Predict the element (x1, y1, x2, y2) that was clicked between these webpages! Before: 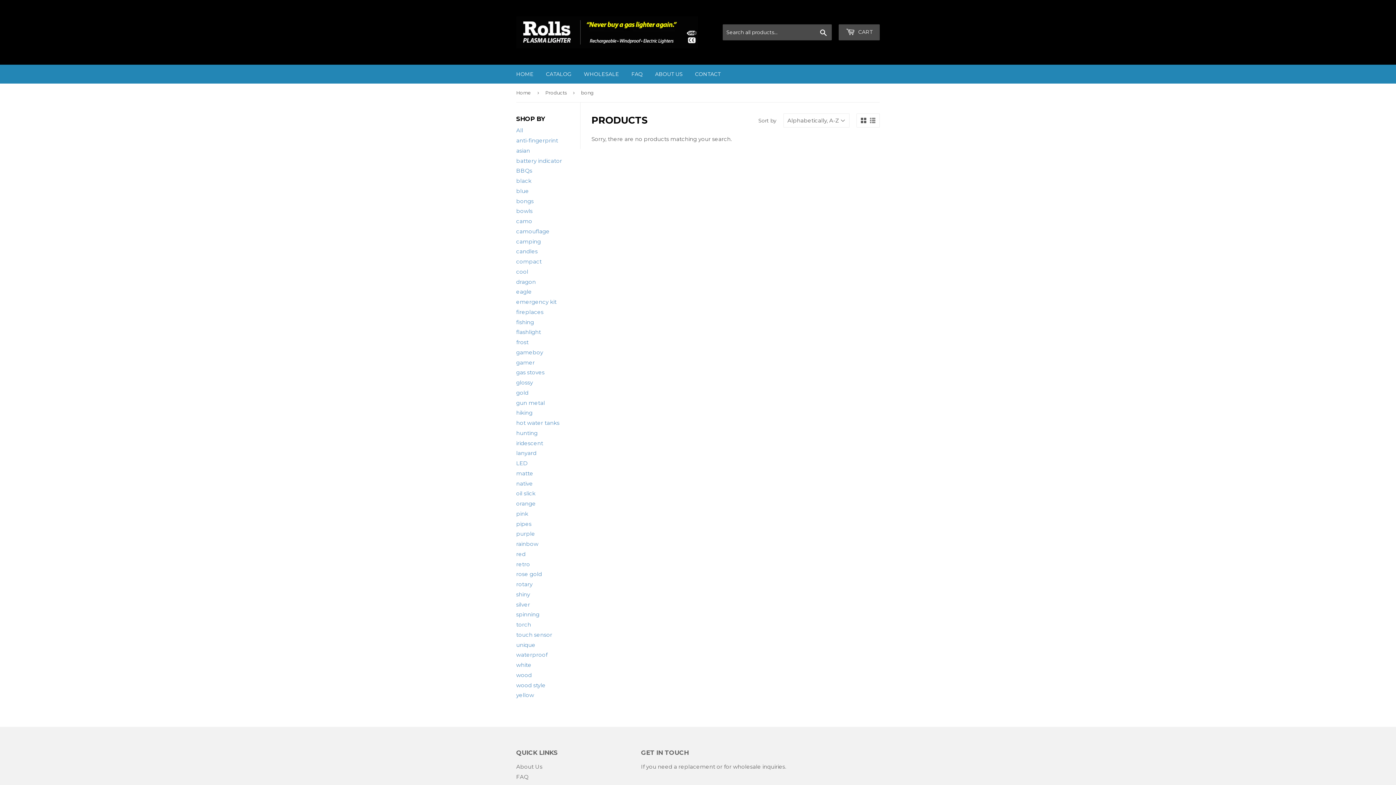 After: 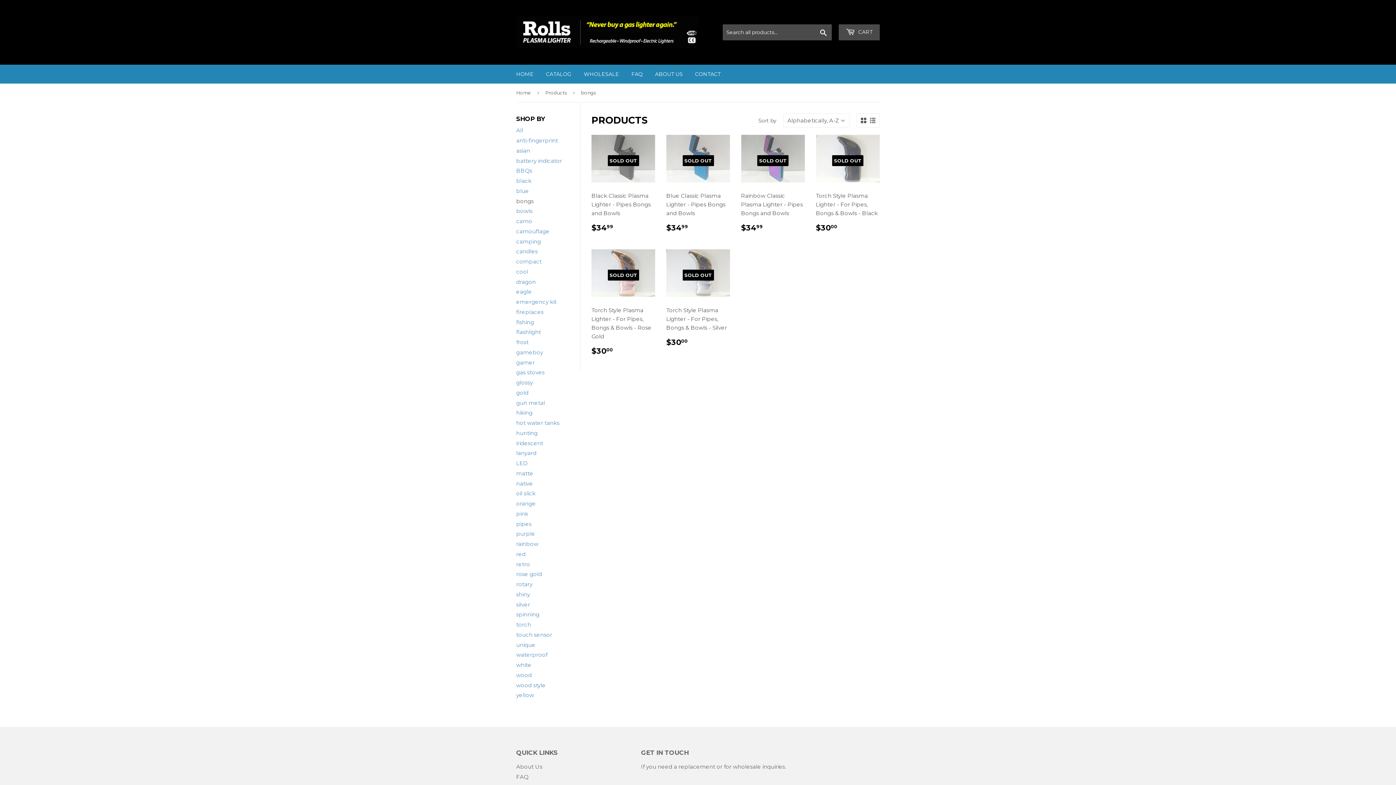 Action: bbox: (516, 197, 533, 204) label: bongs